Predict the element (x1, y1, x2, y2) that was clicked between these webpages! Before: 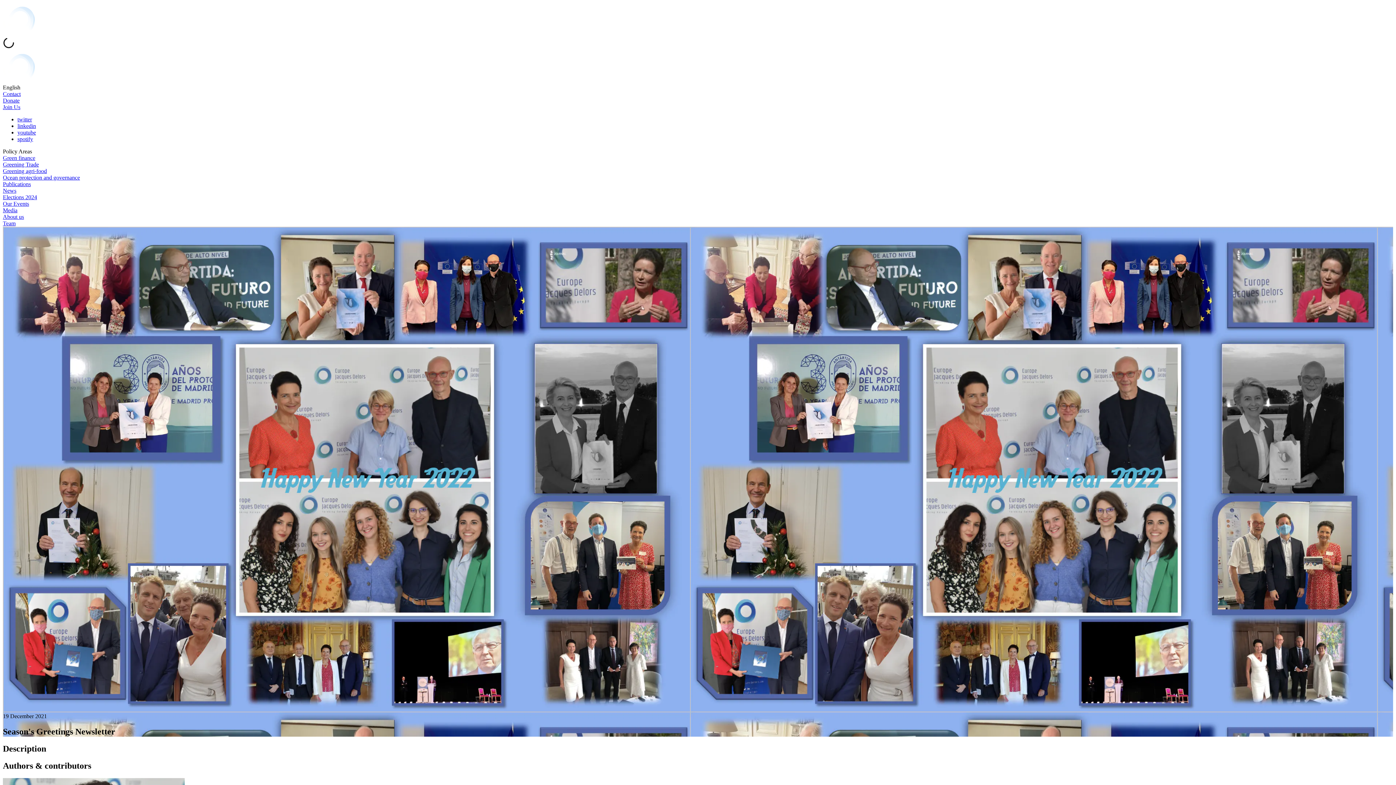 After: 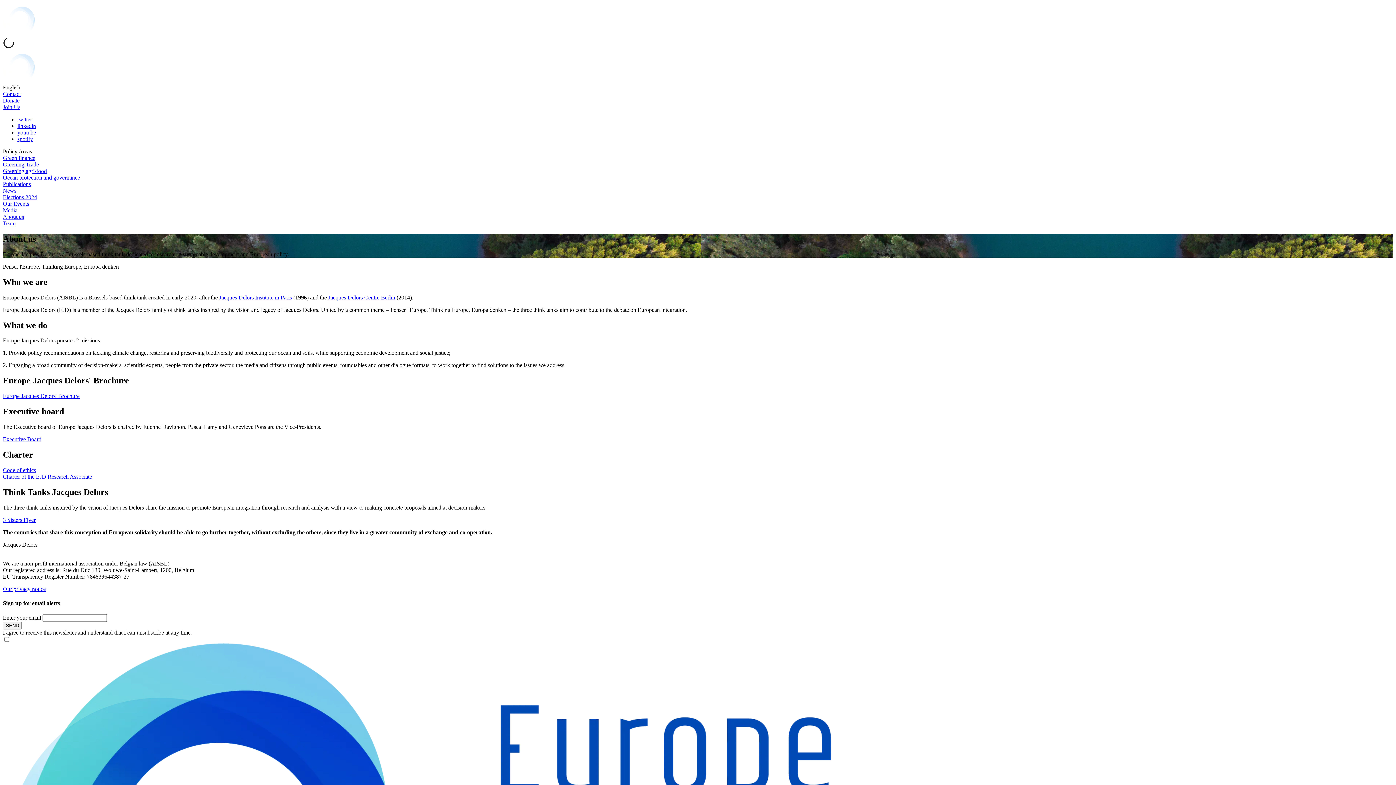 Action: bbox: (2, 213, 24, 220) label: About us